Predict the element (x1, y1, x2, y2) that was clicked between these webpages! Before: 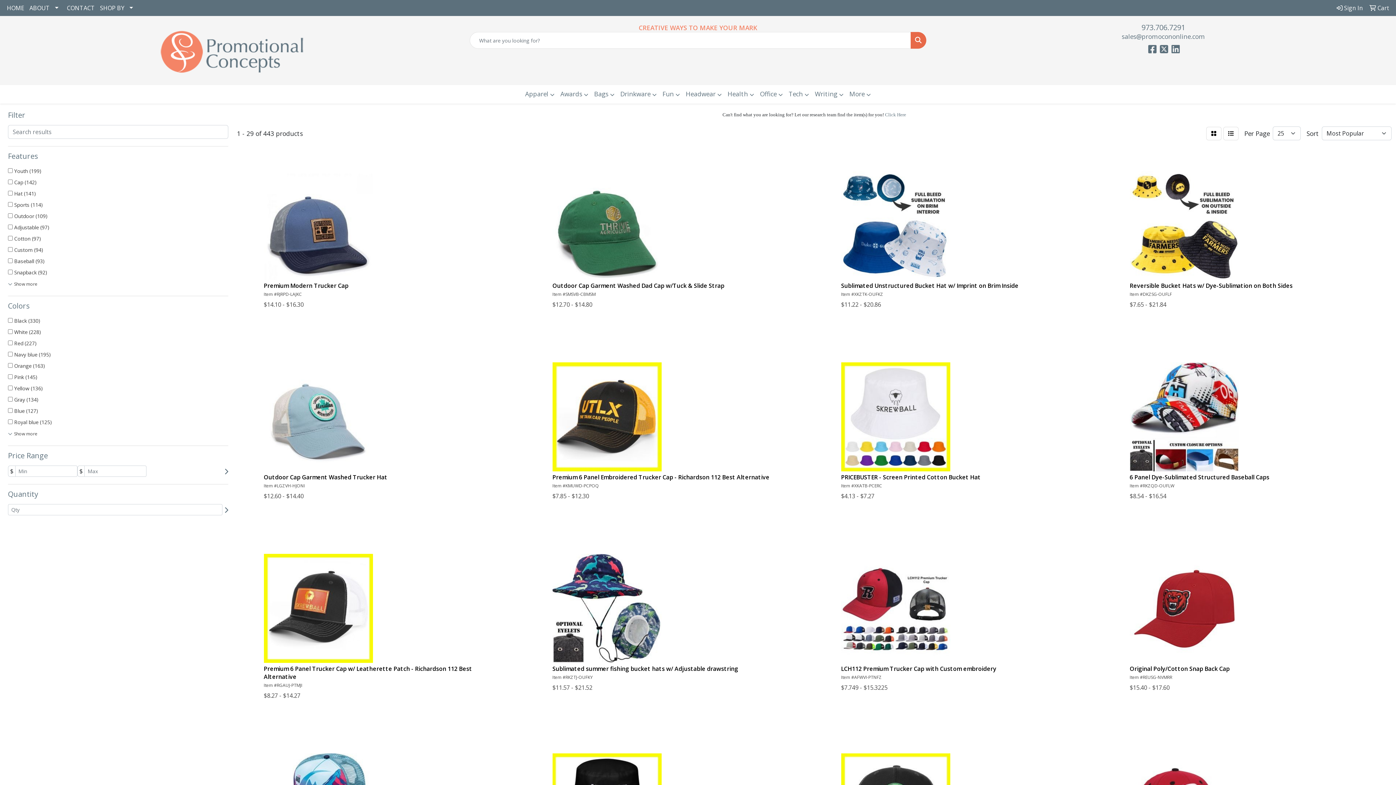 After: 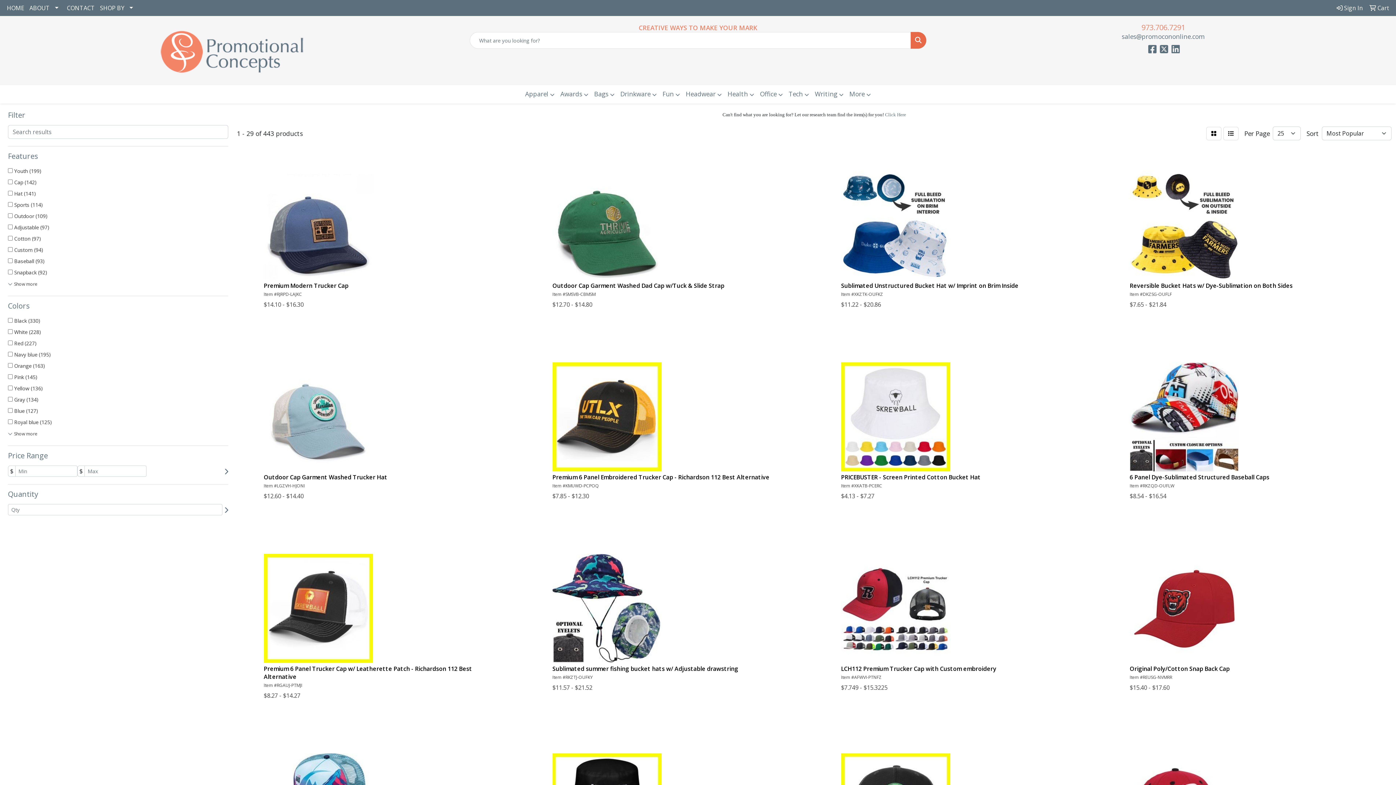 Action: label: 973.706.7291 bbox: (1141, 22, 1185, 32)